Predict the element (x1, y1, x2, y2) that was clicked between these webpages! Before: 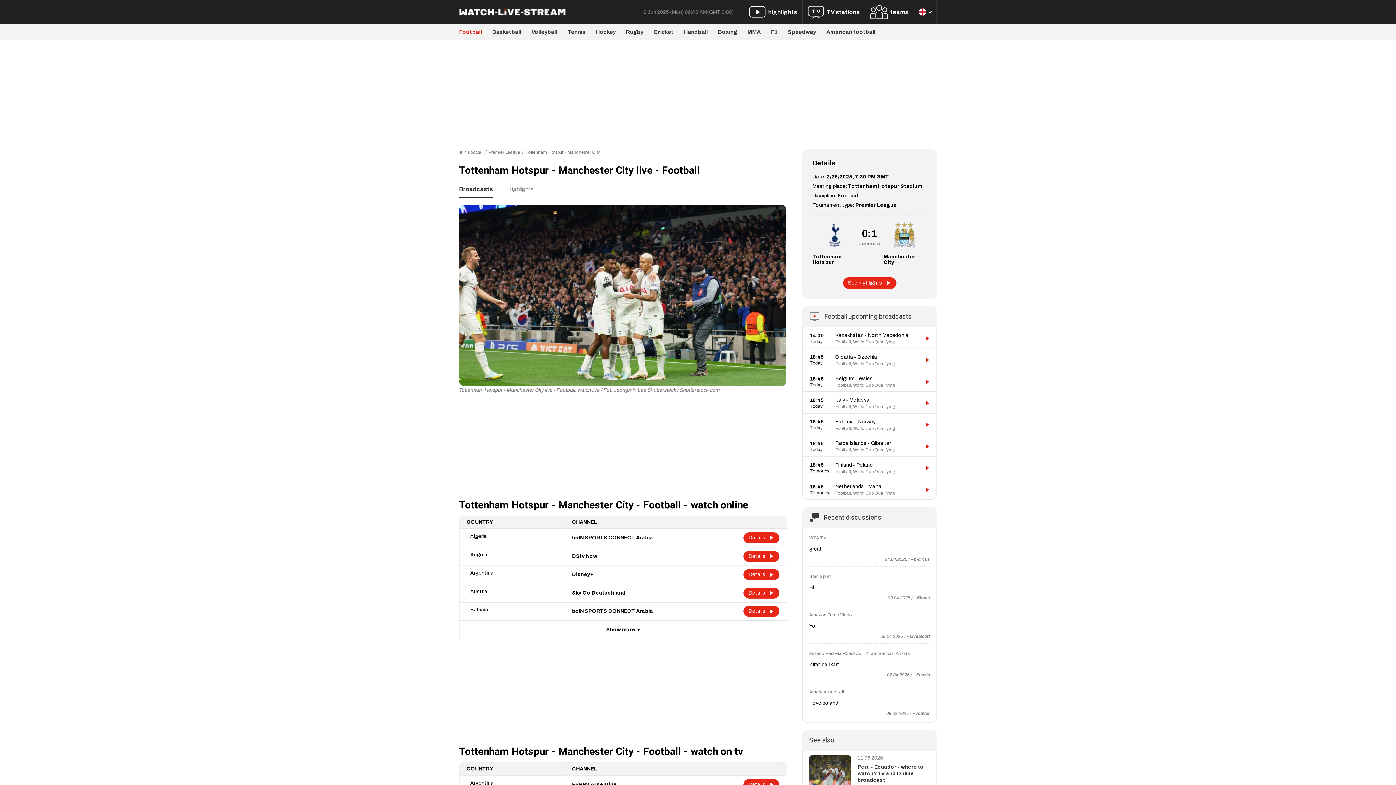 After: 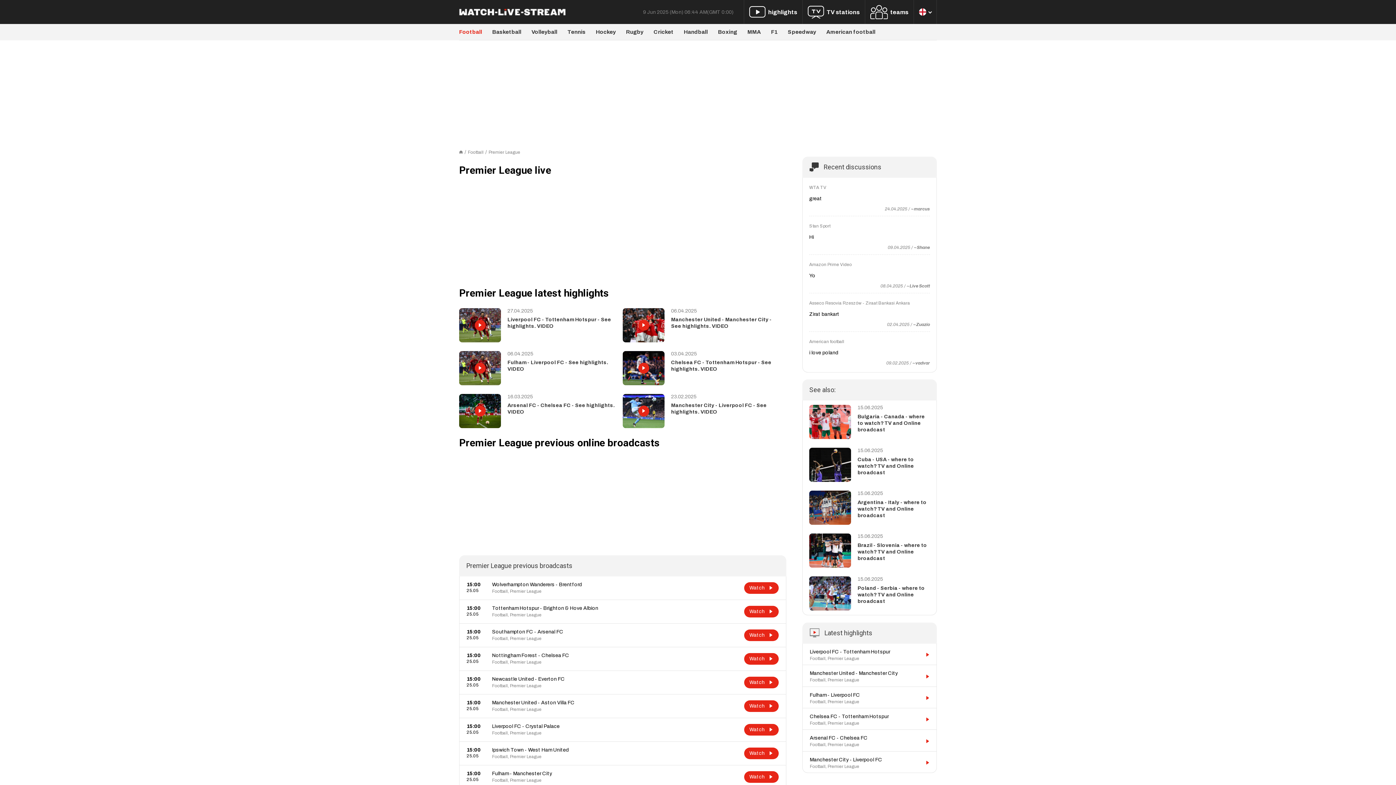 Action: label: Premier League bbox: (488, 149, 520, 154)